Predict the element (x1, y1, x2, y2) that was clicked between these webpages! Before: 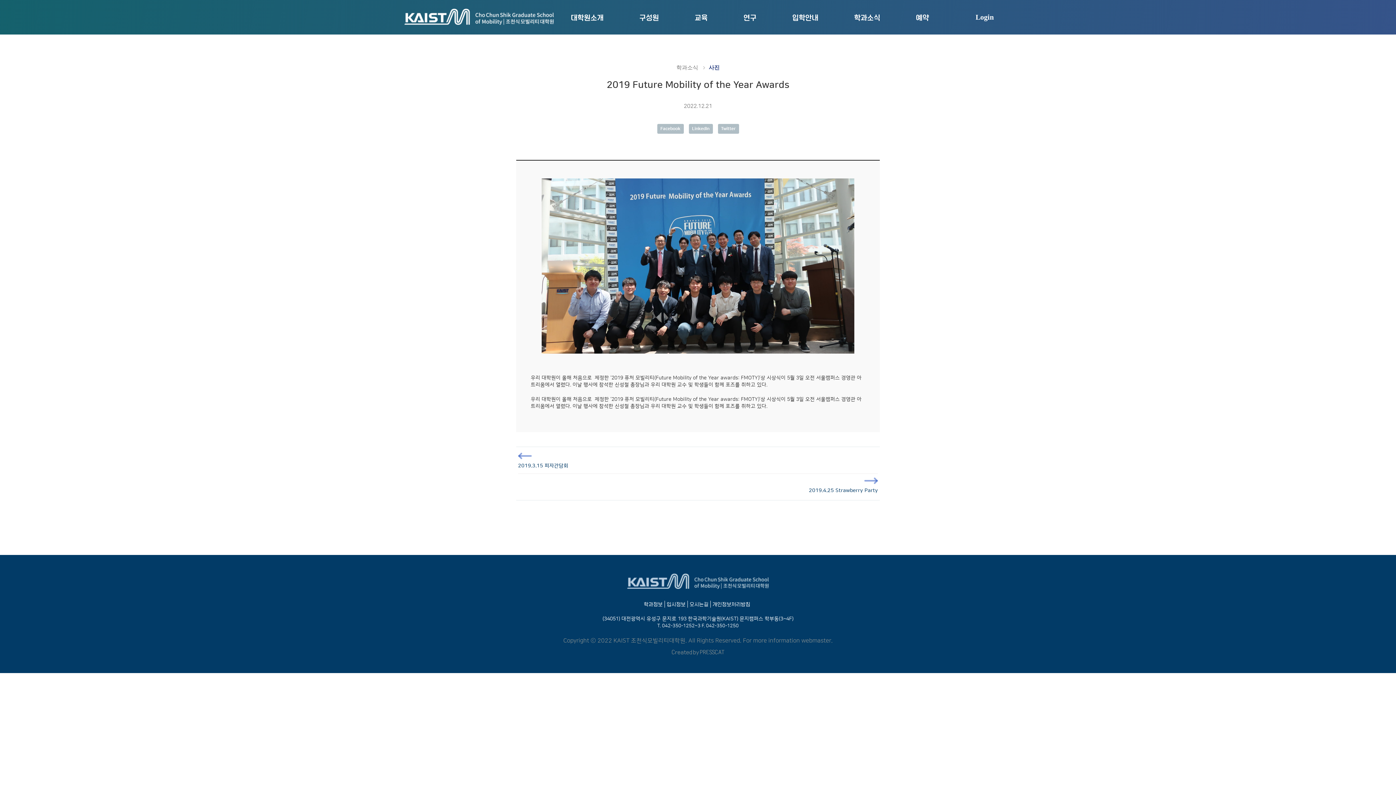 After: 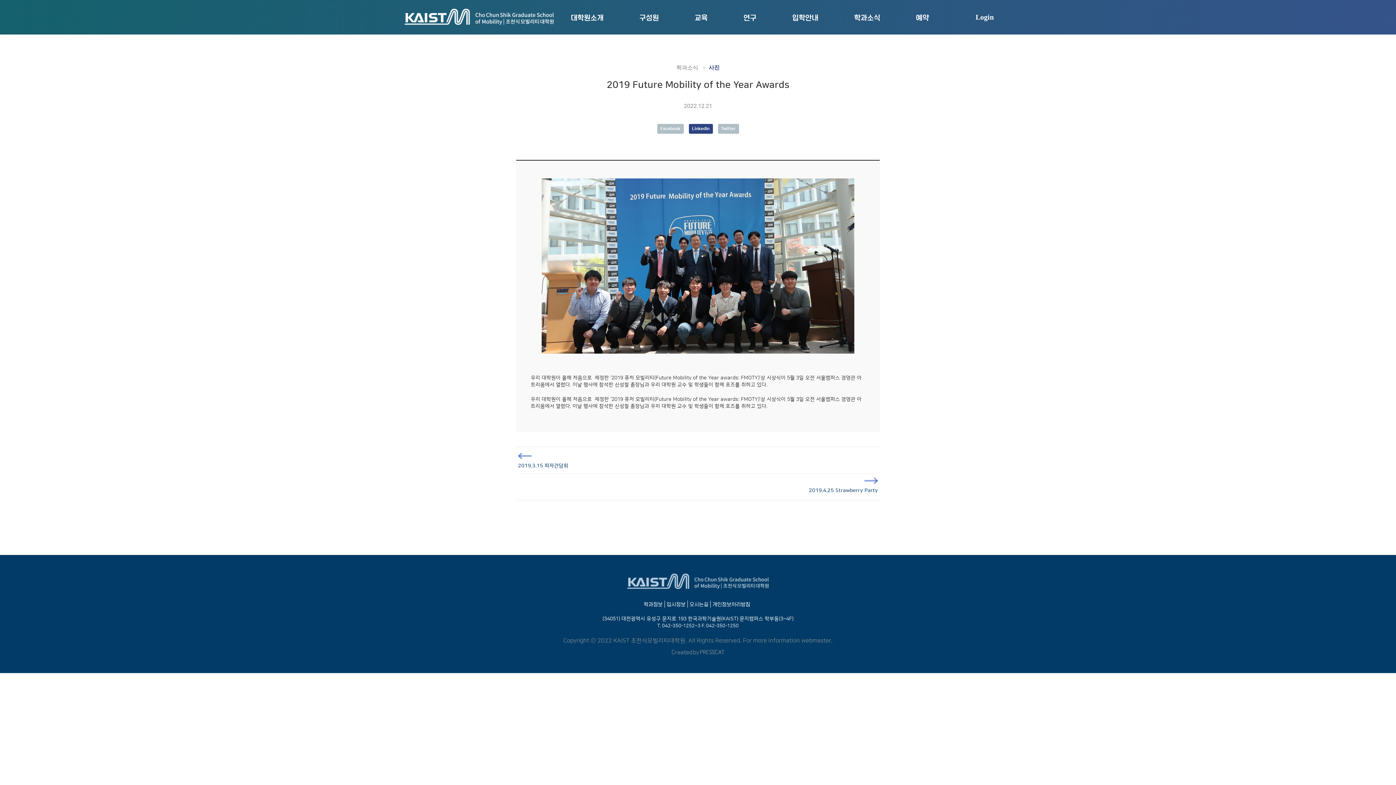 Action: label: Share on linkedin bbox: (688, 124, 712, 133)